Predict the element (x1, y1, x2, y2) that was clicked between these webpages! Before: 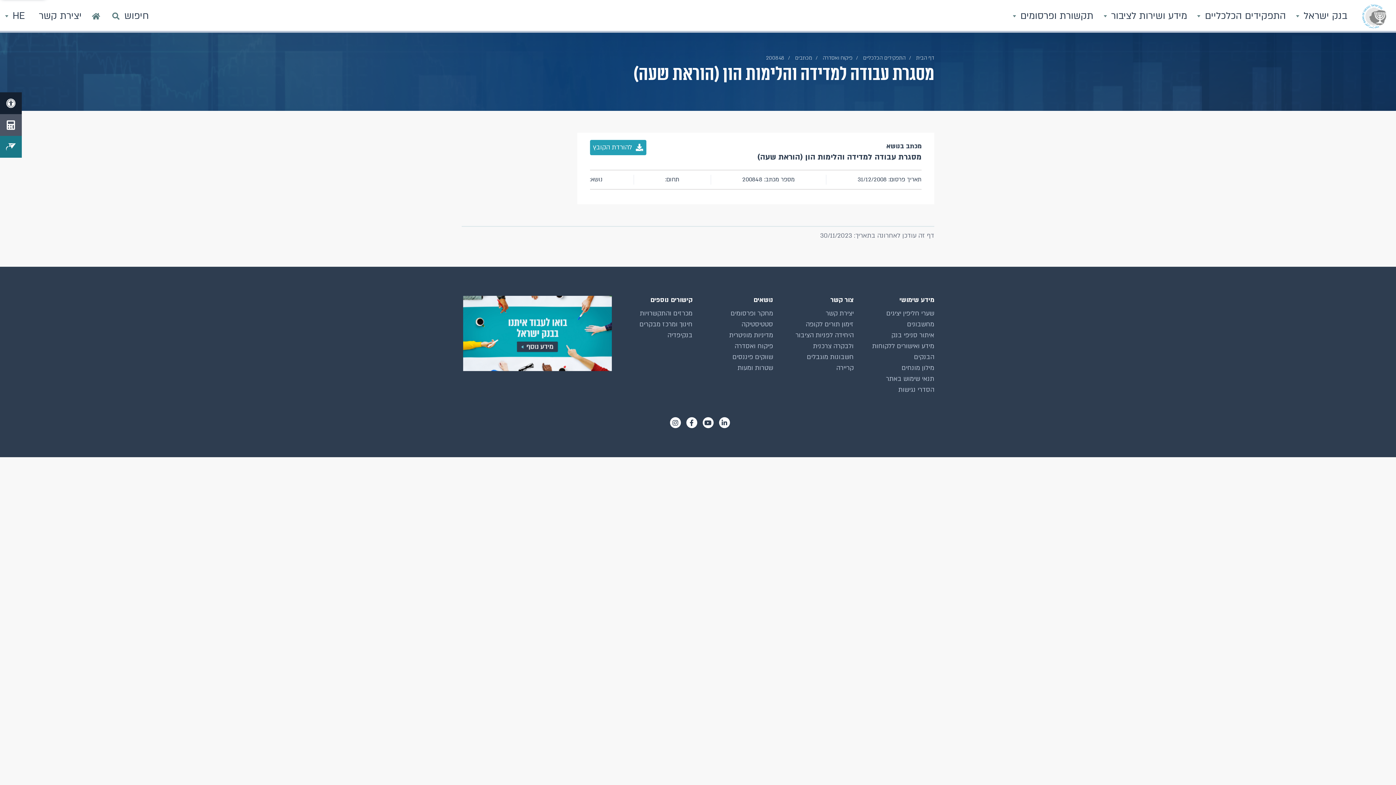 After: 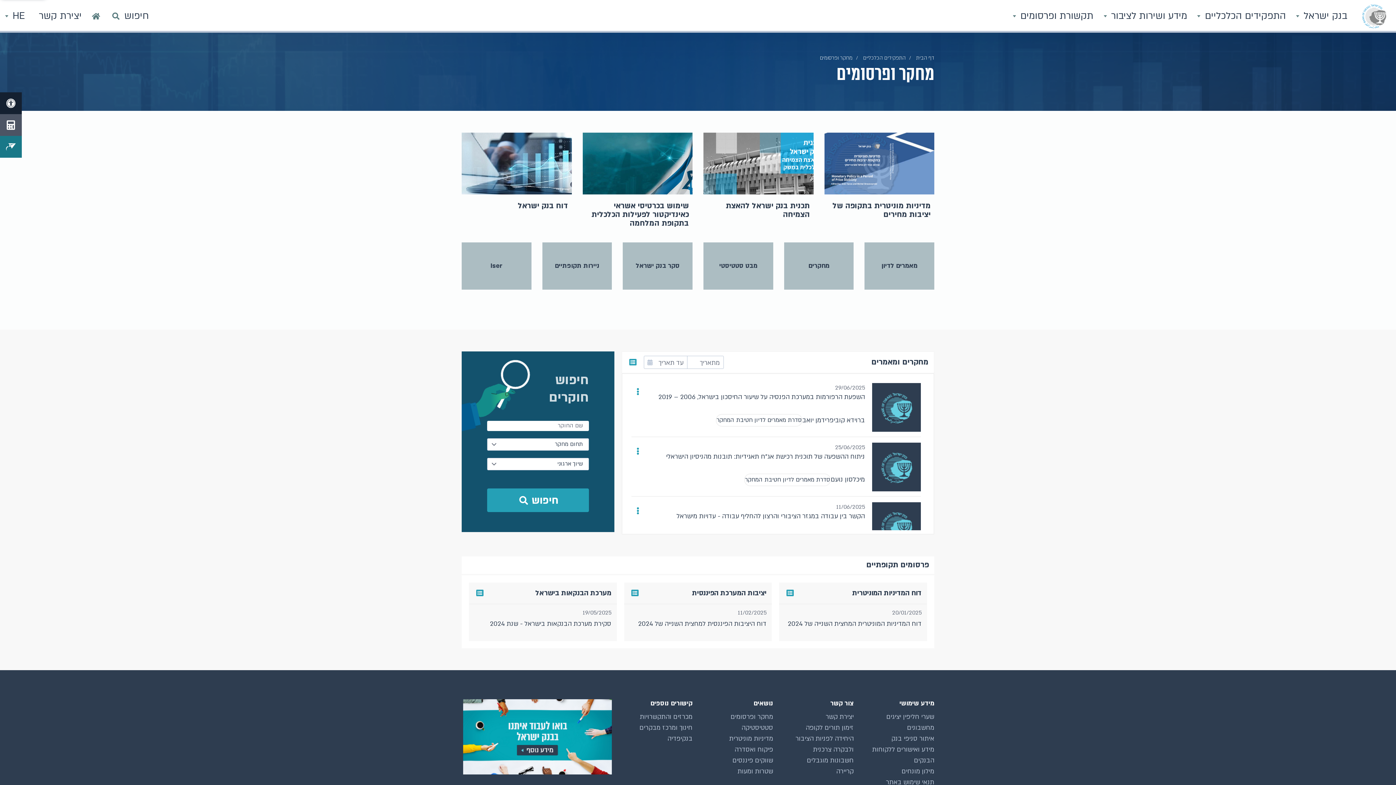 Action: bbox: (730, 309, 773, 317) label: מחקר ופרסומים